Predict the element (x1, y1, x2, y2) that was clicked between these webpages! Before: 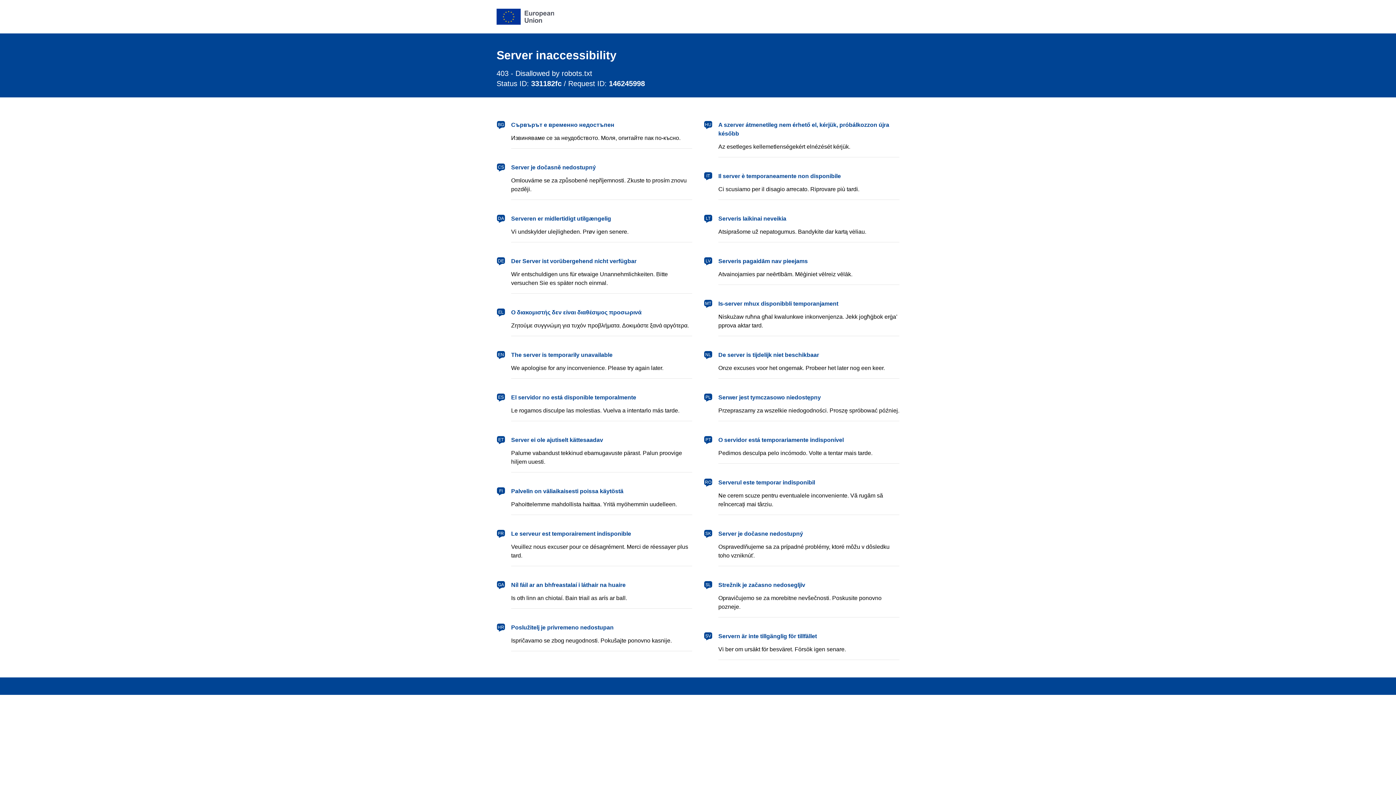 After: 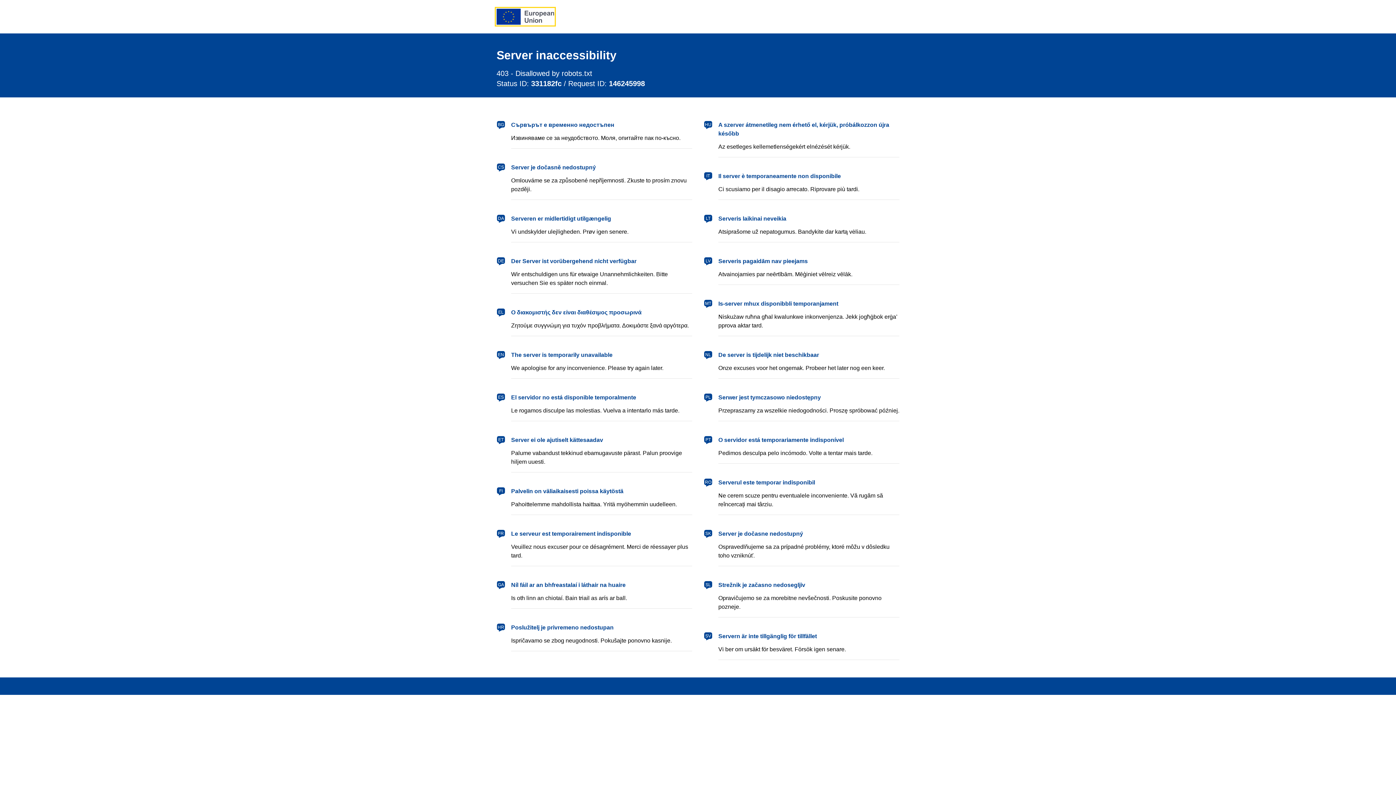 Action: label: European Union bbox: (496, 8, 554, 24)